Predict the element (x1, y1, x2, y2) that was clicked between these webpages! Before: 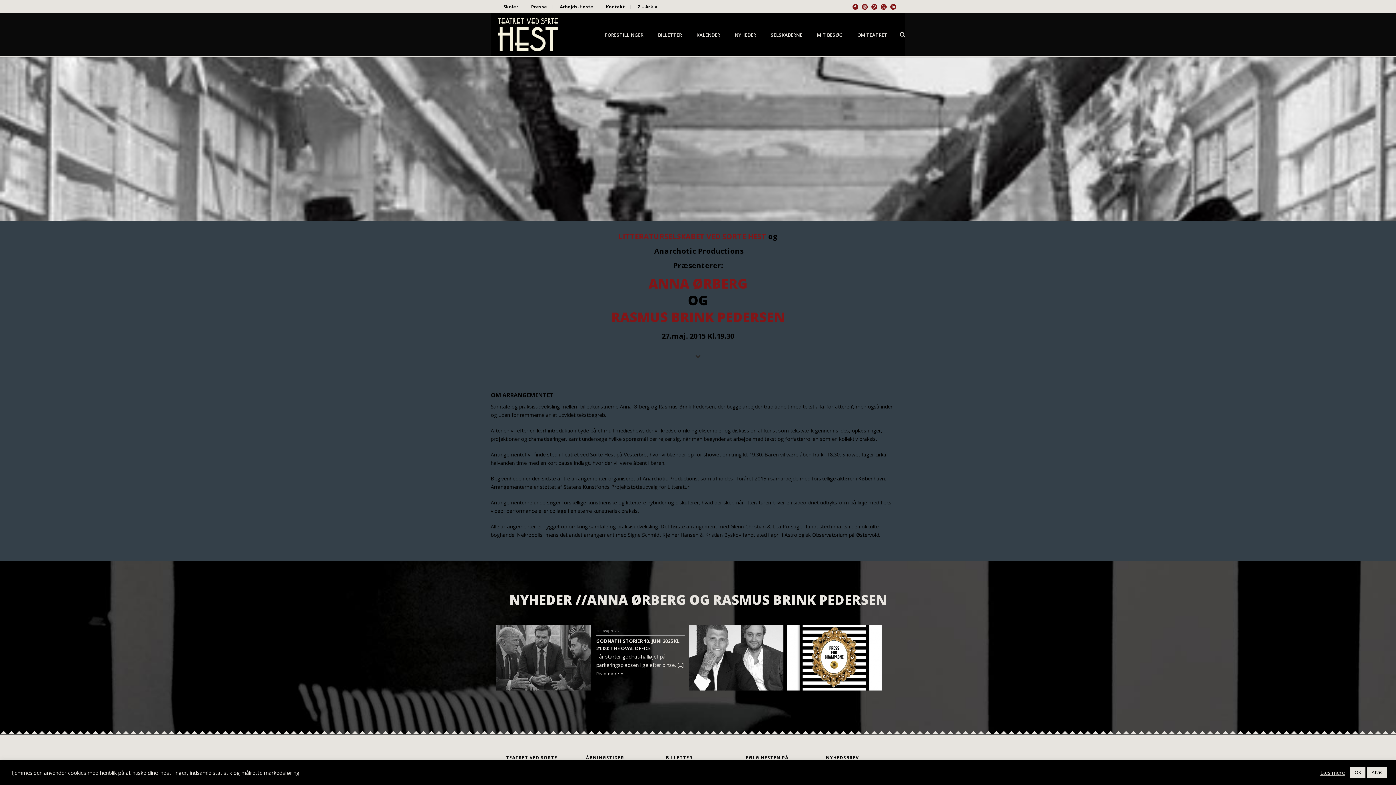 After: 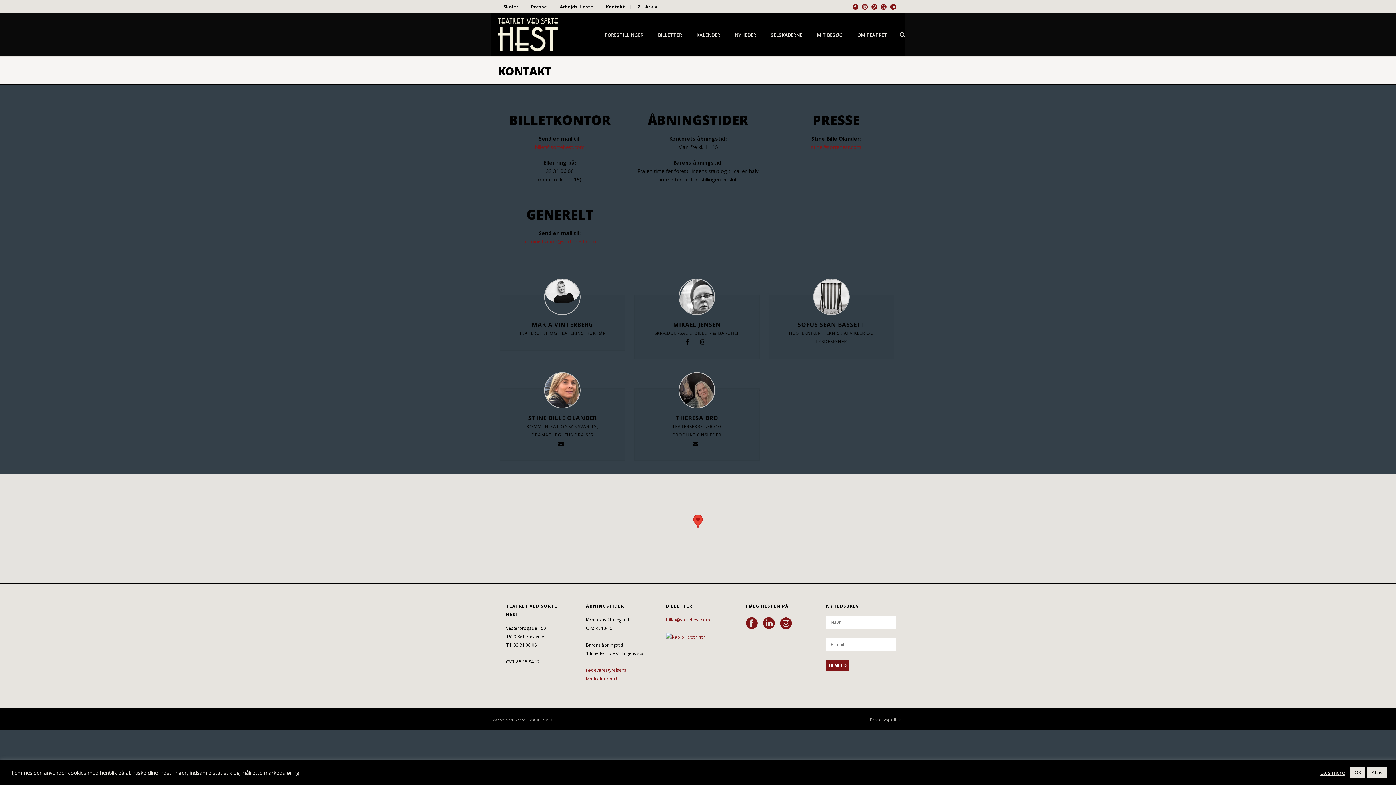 Action: label: Kontakt bbox: (600, 5, 630, 8)